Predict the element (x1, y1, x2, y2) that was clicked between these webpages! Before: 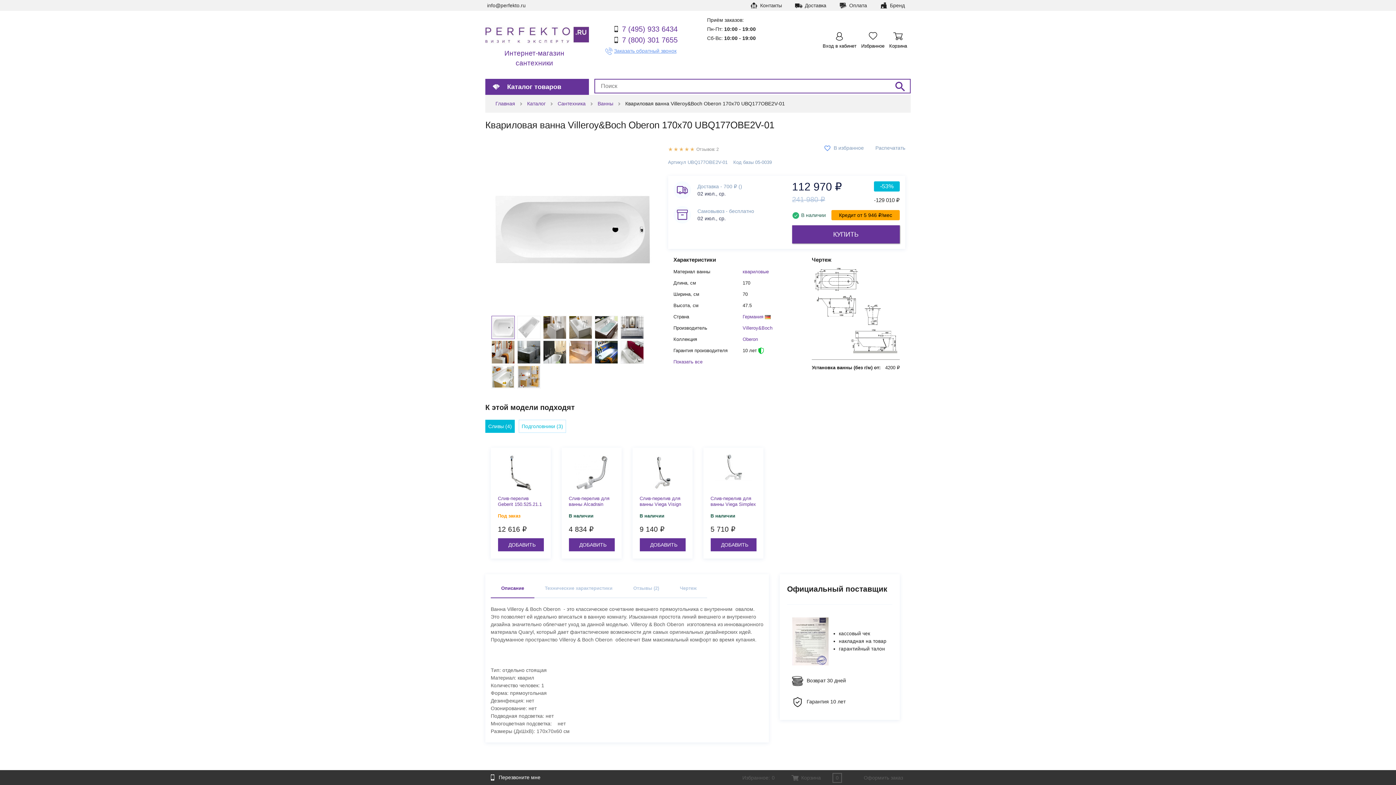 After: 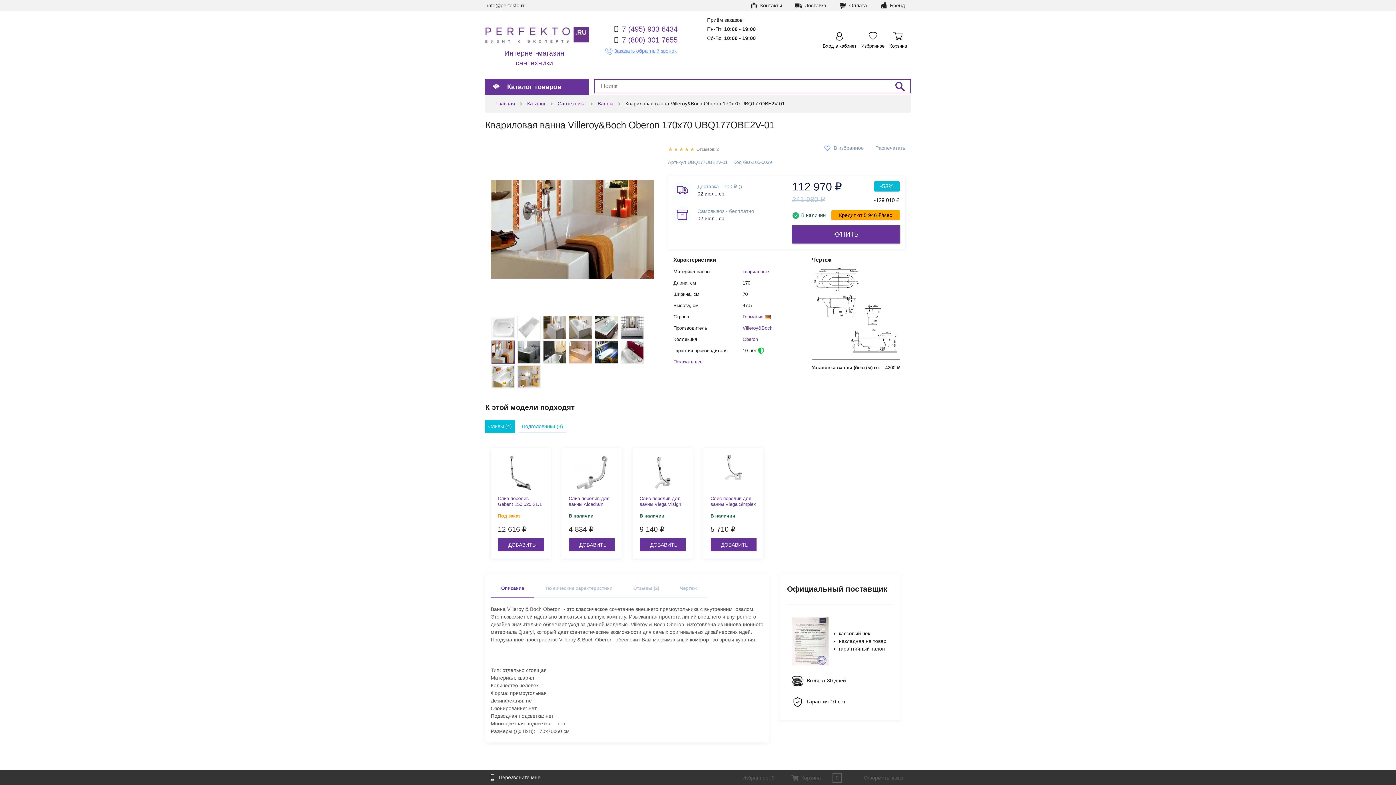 Action: bbox: (491, 340, 514, 363)